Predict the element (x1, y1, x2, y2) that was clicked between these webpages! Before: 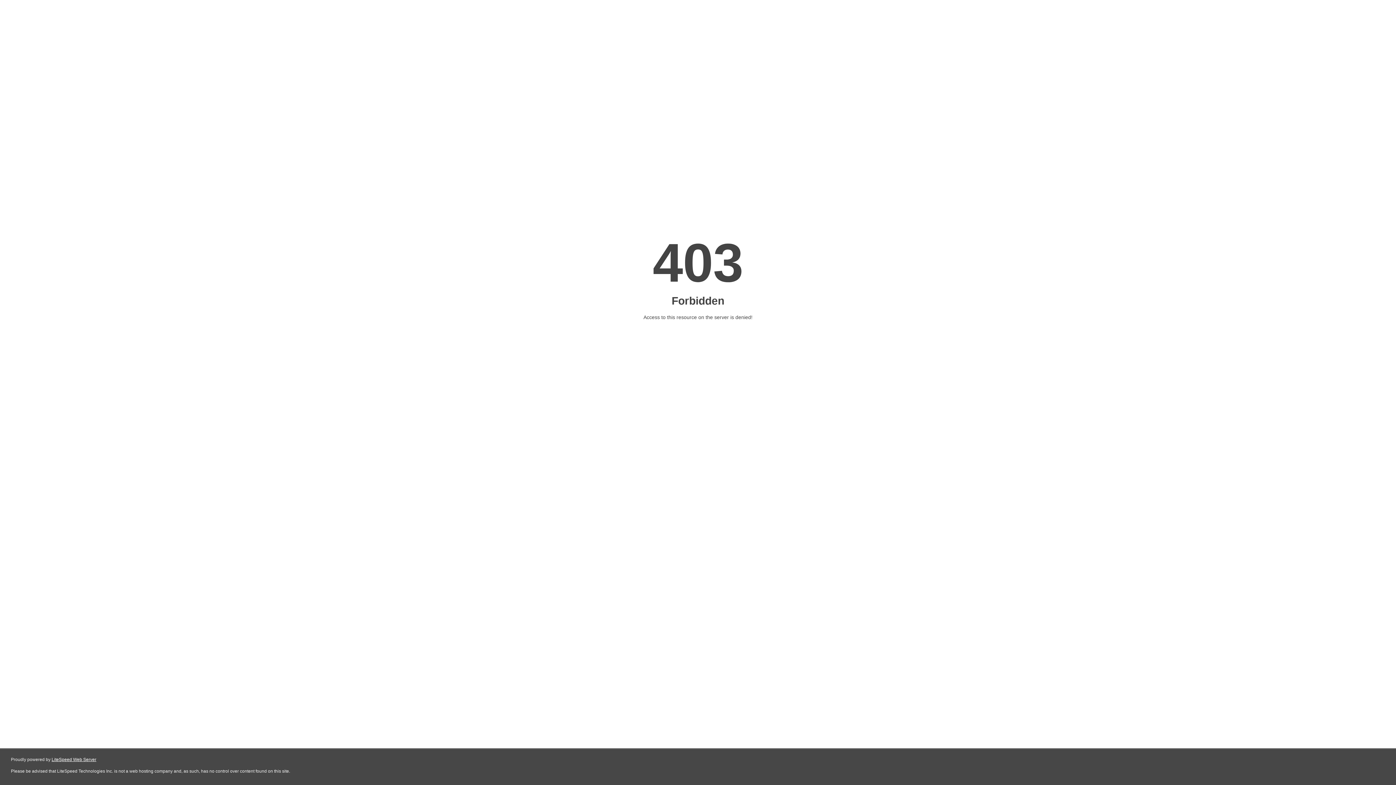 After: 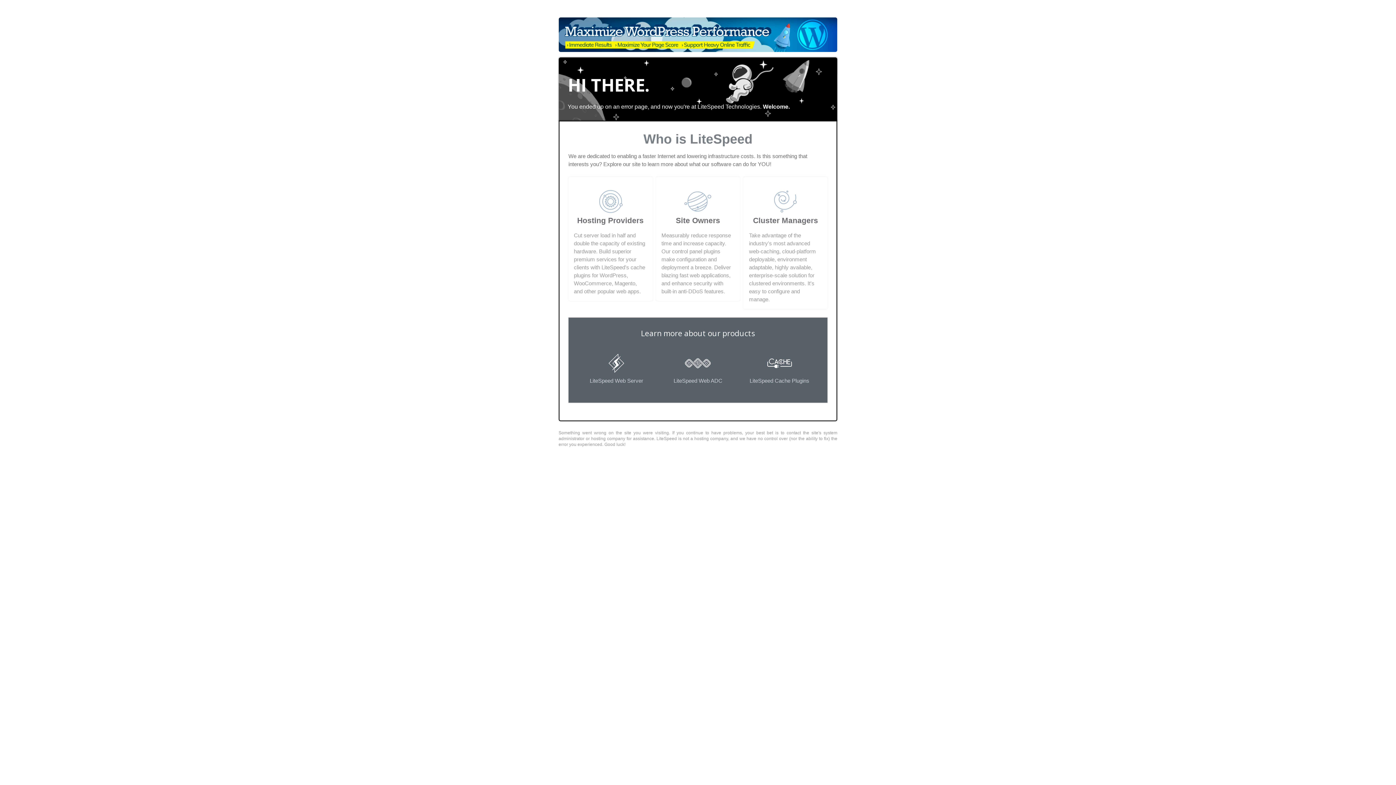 Action: label: LiteSpeed Web Server bbox: (51, 757, 96, 762)